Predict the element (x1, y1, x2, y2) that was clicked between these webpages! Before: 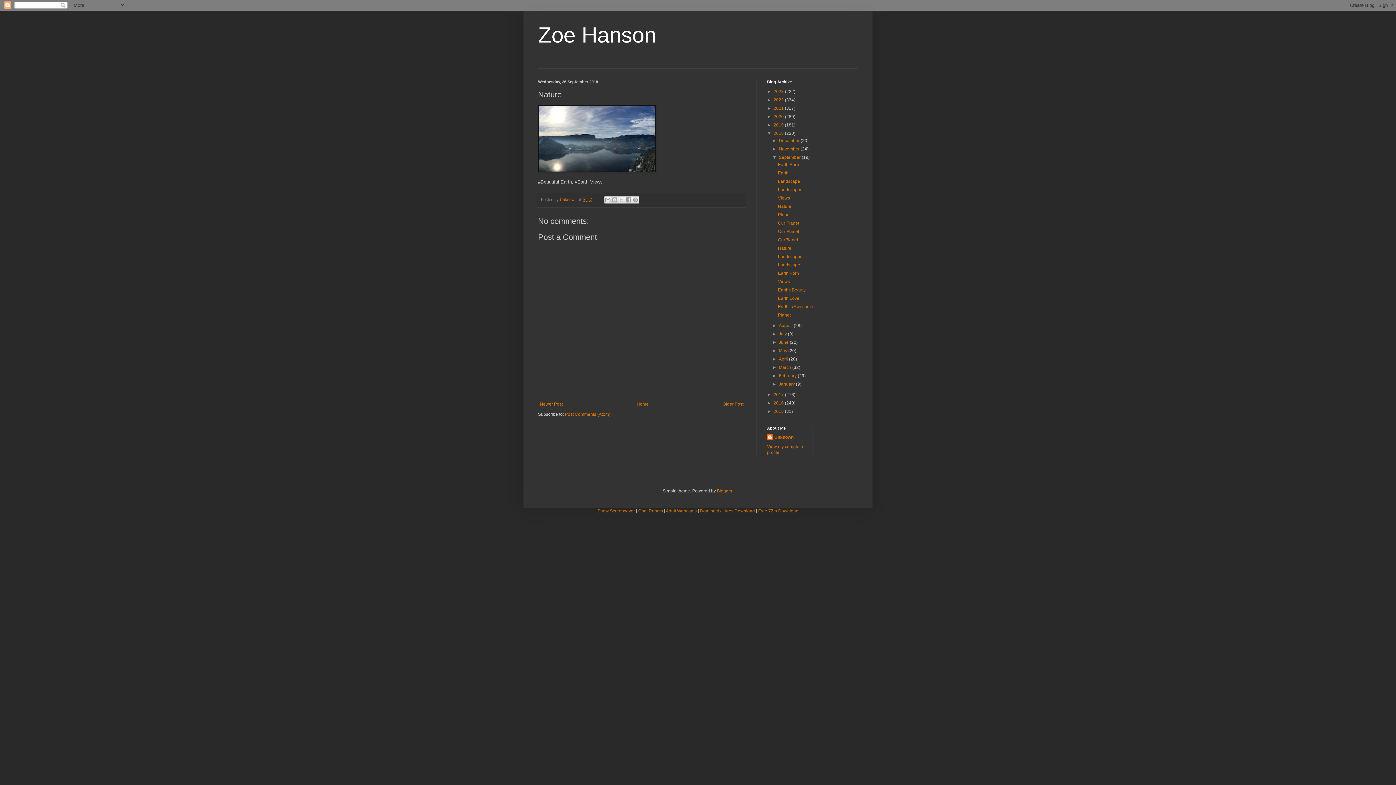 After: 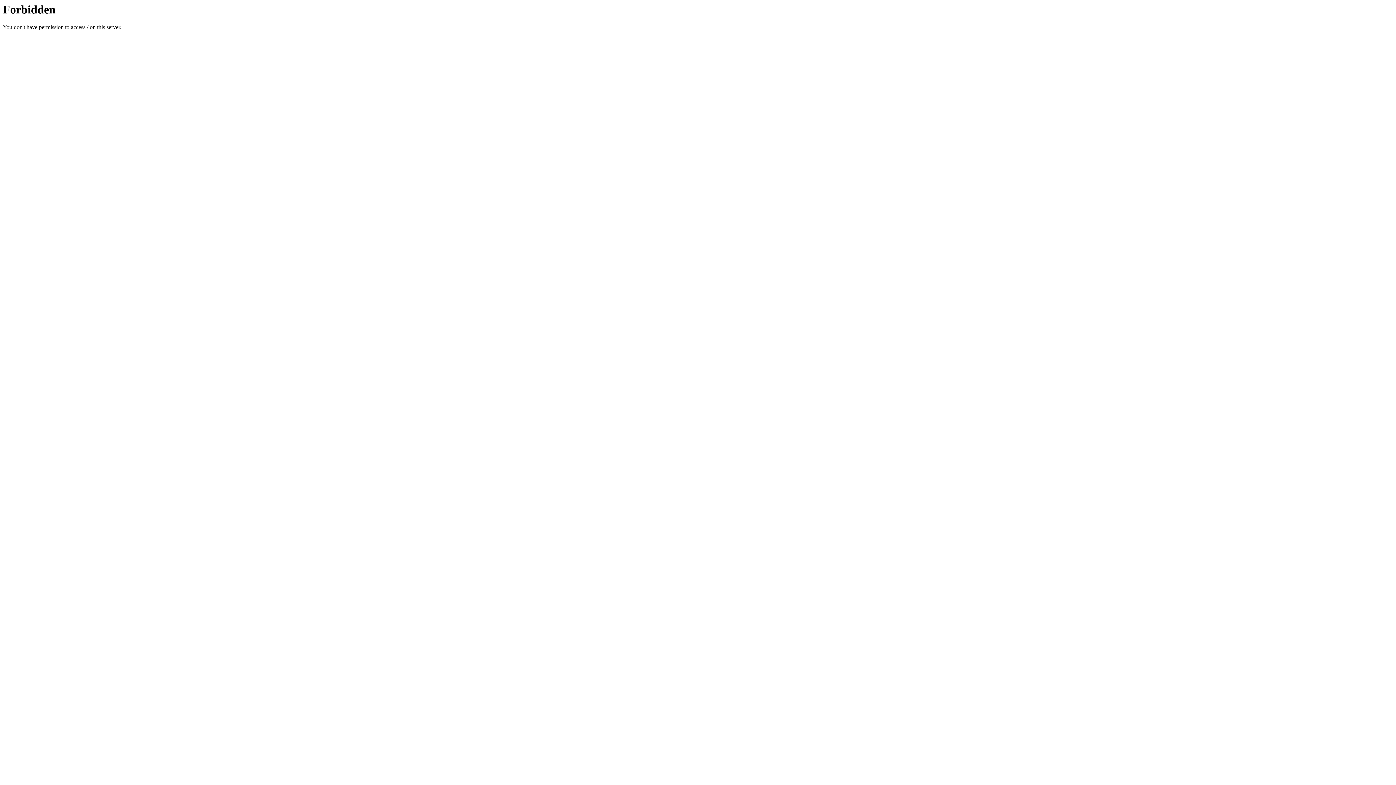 Action: label: Dominatrix bbox: (700, 508, 721, 513)